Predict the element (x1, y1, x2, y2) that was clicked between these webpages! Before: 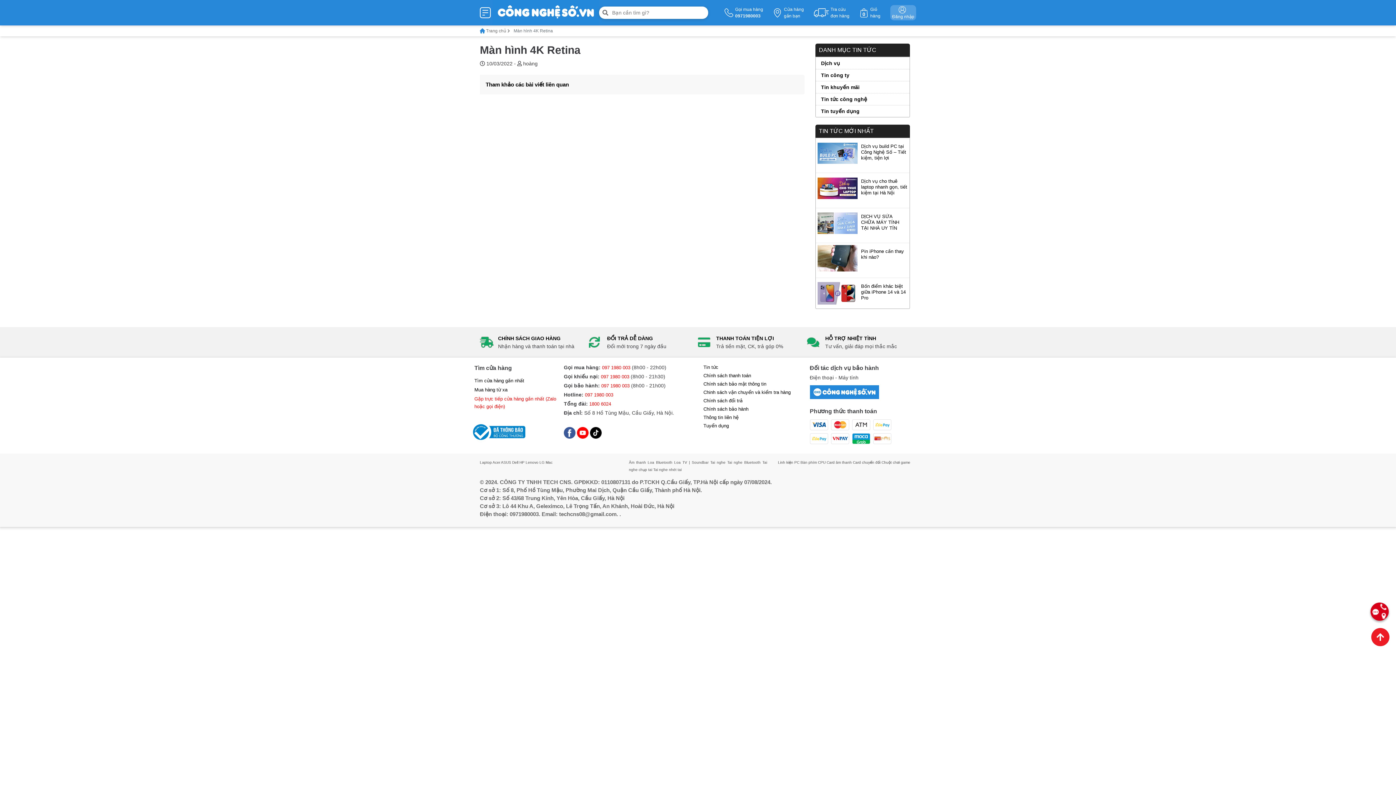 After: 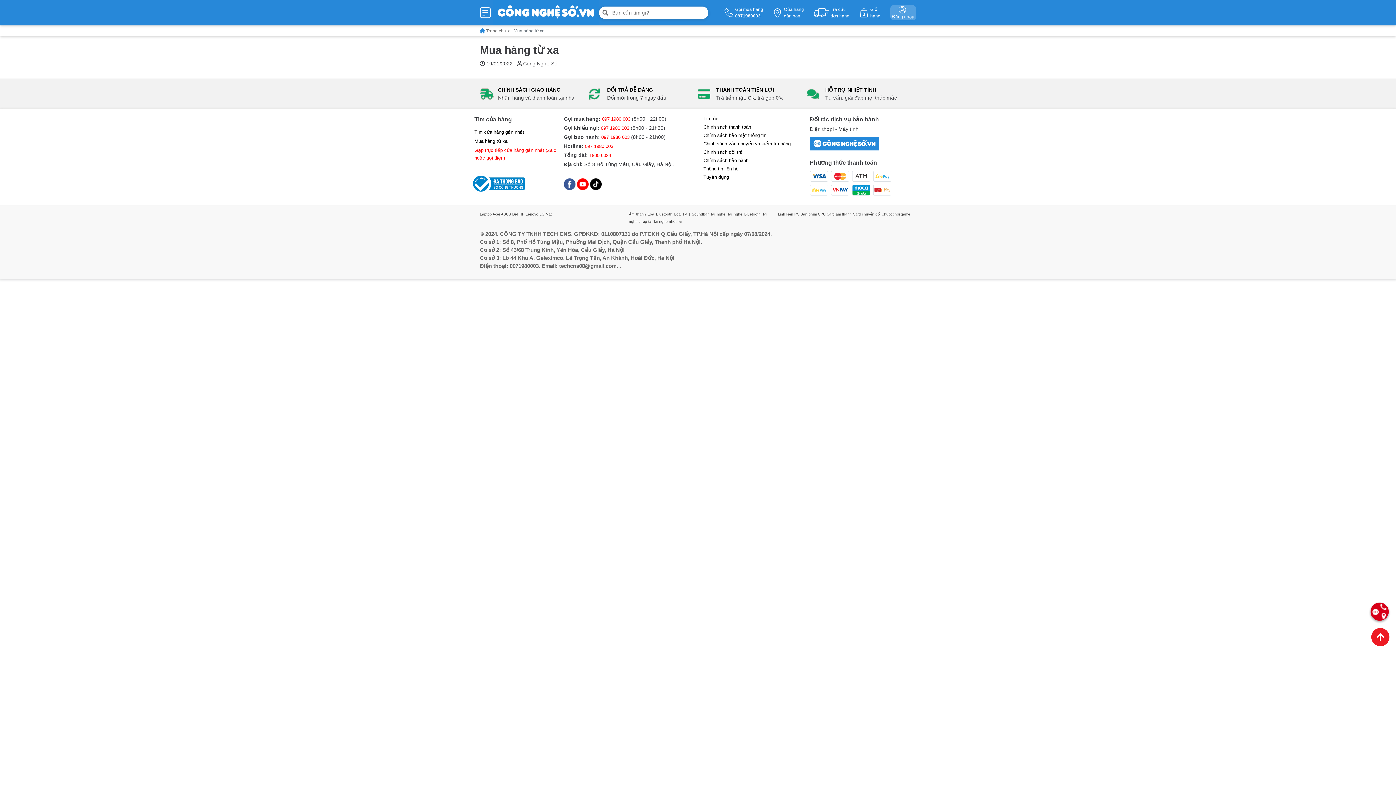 Action: bbox: (474, 387, 507, 392) label: Mua hàng từ xa